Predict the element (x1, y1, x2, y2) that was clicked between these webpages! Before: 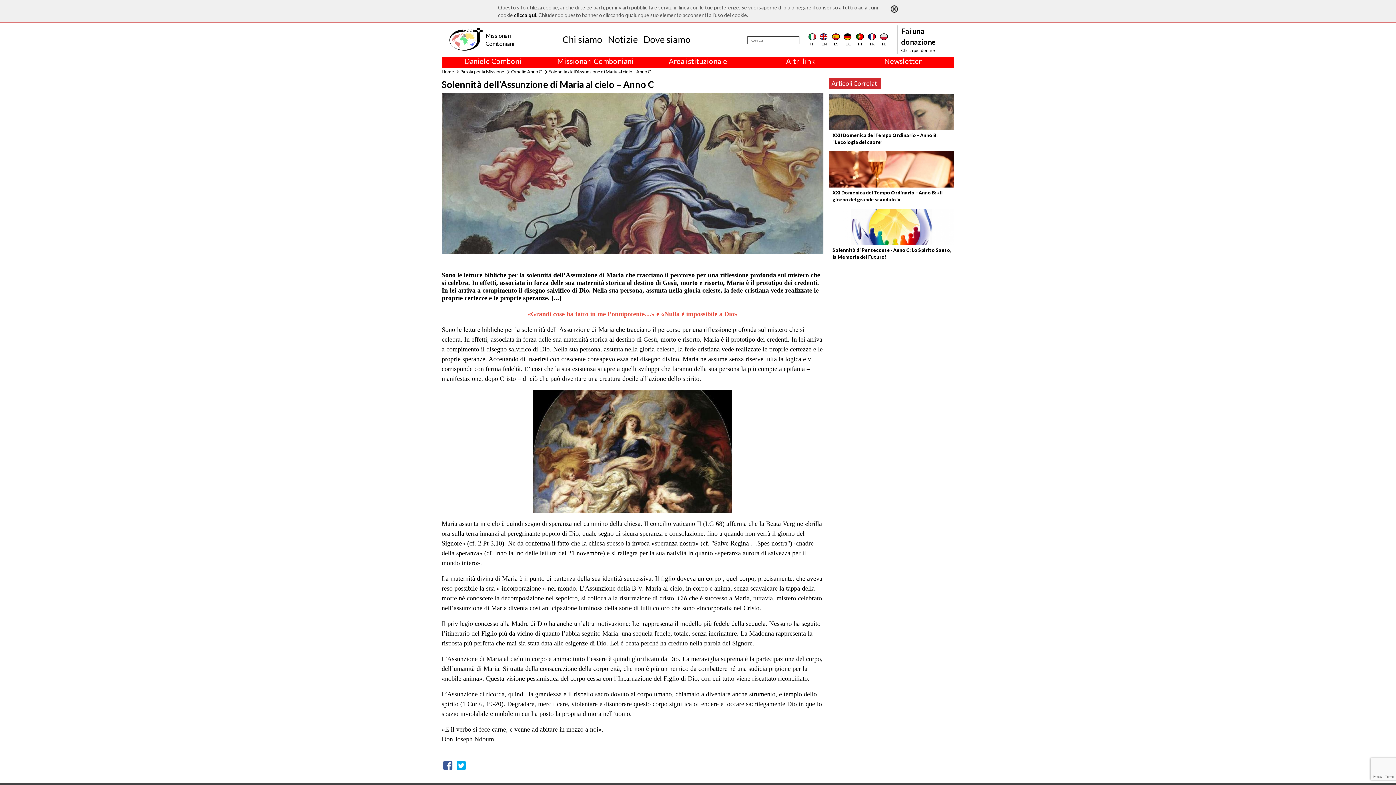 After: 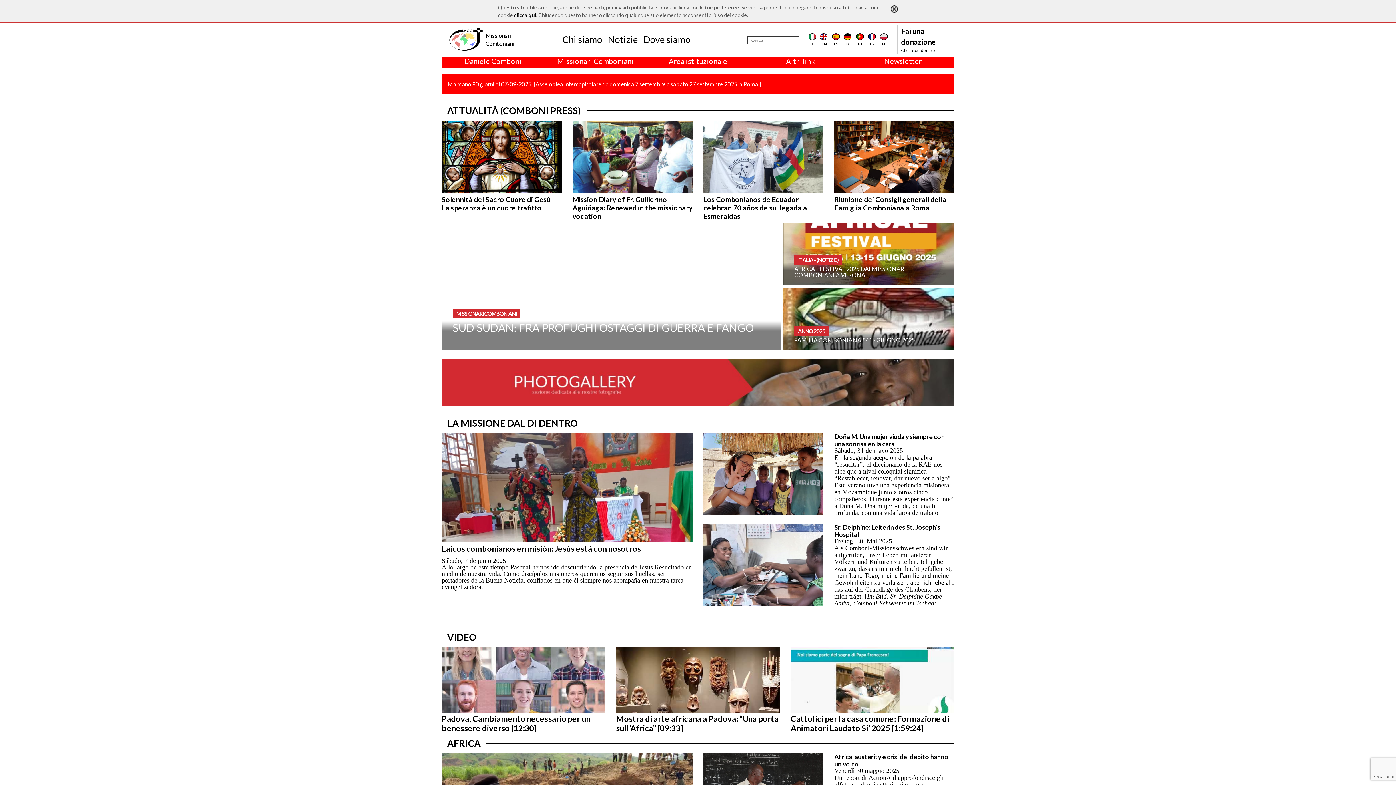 Action: label: Missionari
Comboniani bbox: (447, 26, 514, 53)